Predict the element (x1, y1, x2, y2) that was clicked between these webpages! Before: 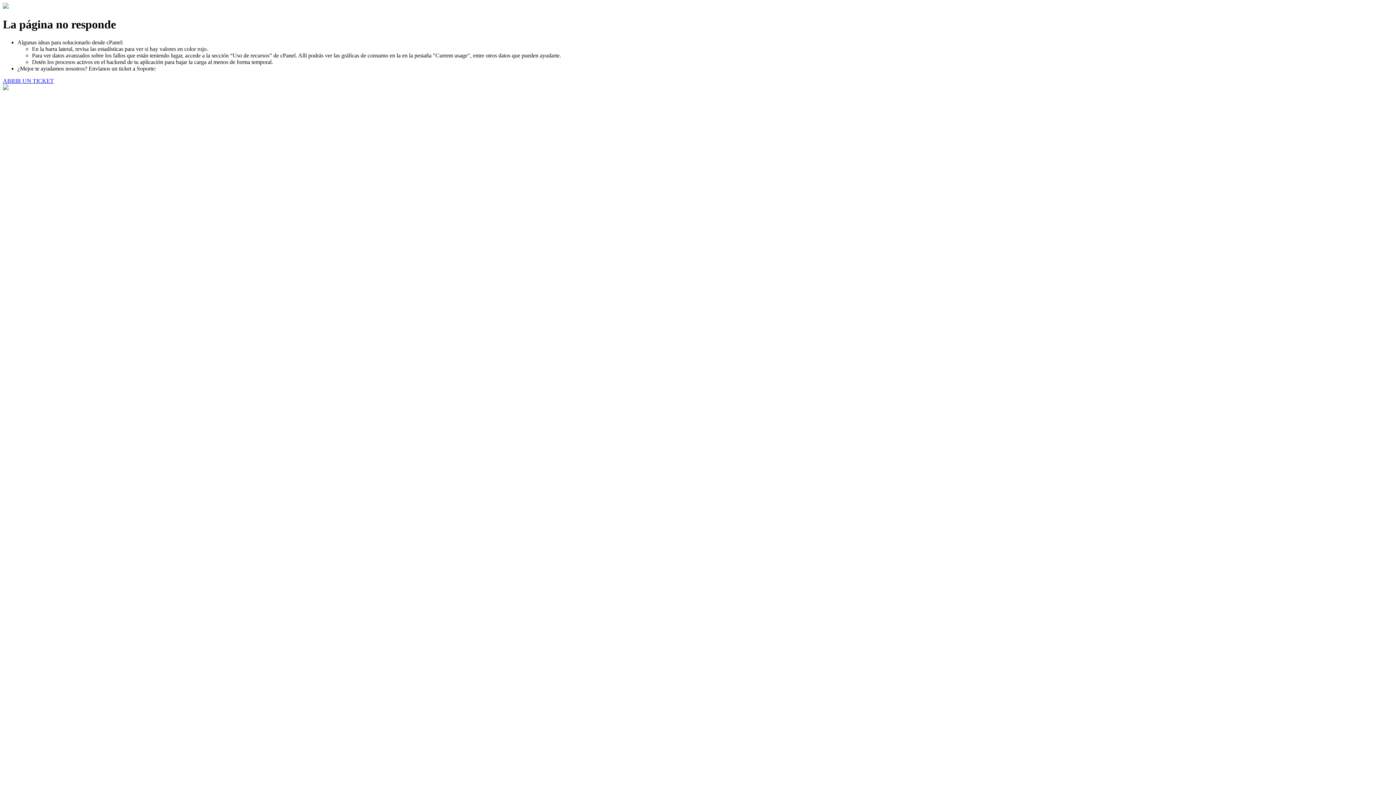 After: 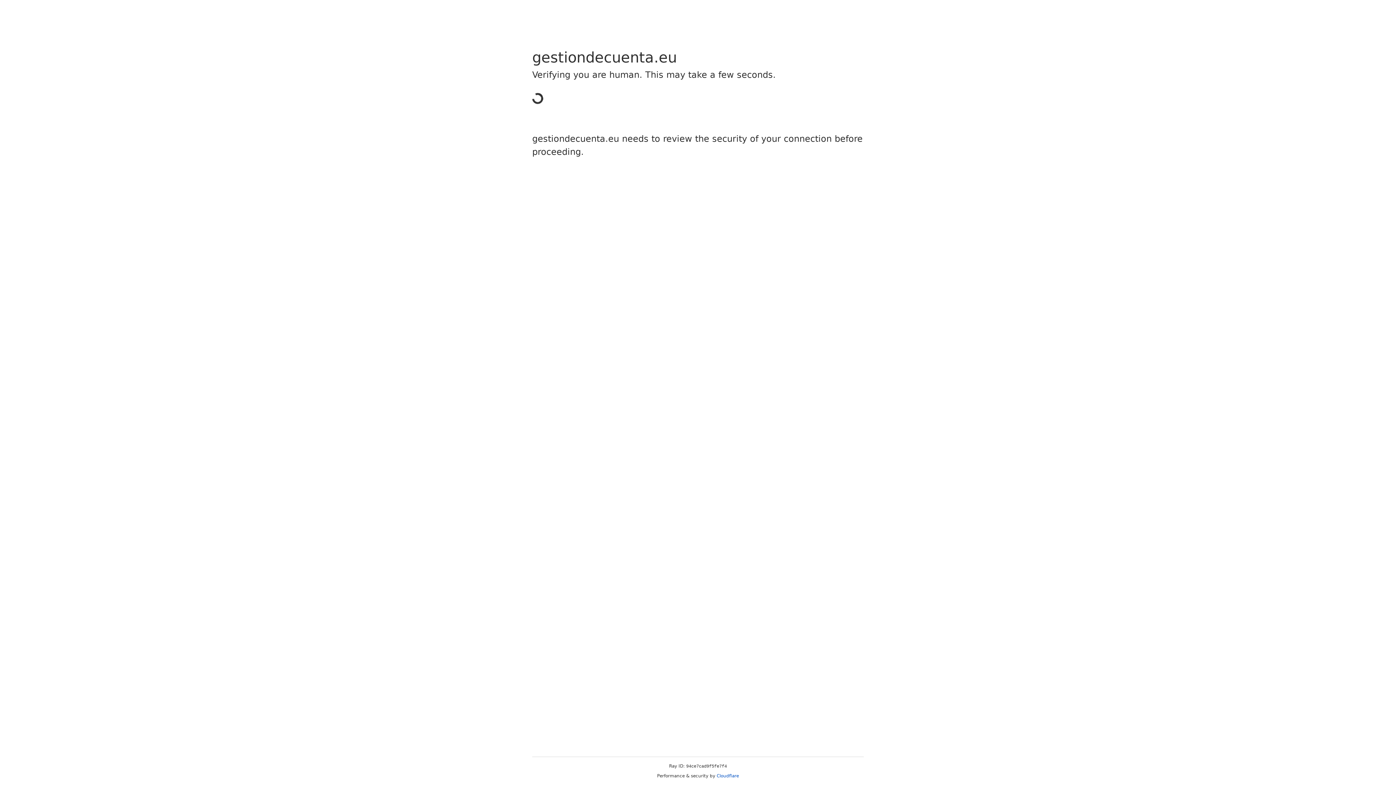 Action: label: ABRIR UN TICKET bbox: (2, 77, 53, 83)